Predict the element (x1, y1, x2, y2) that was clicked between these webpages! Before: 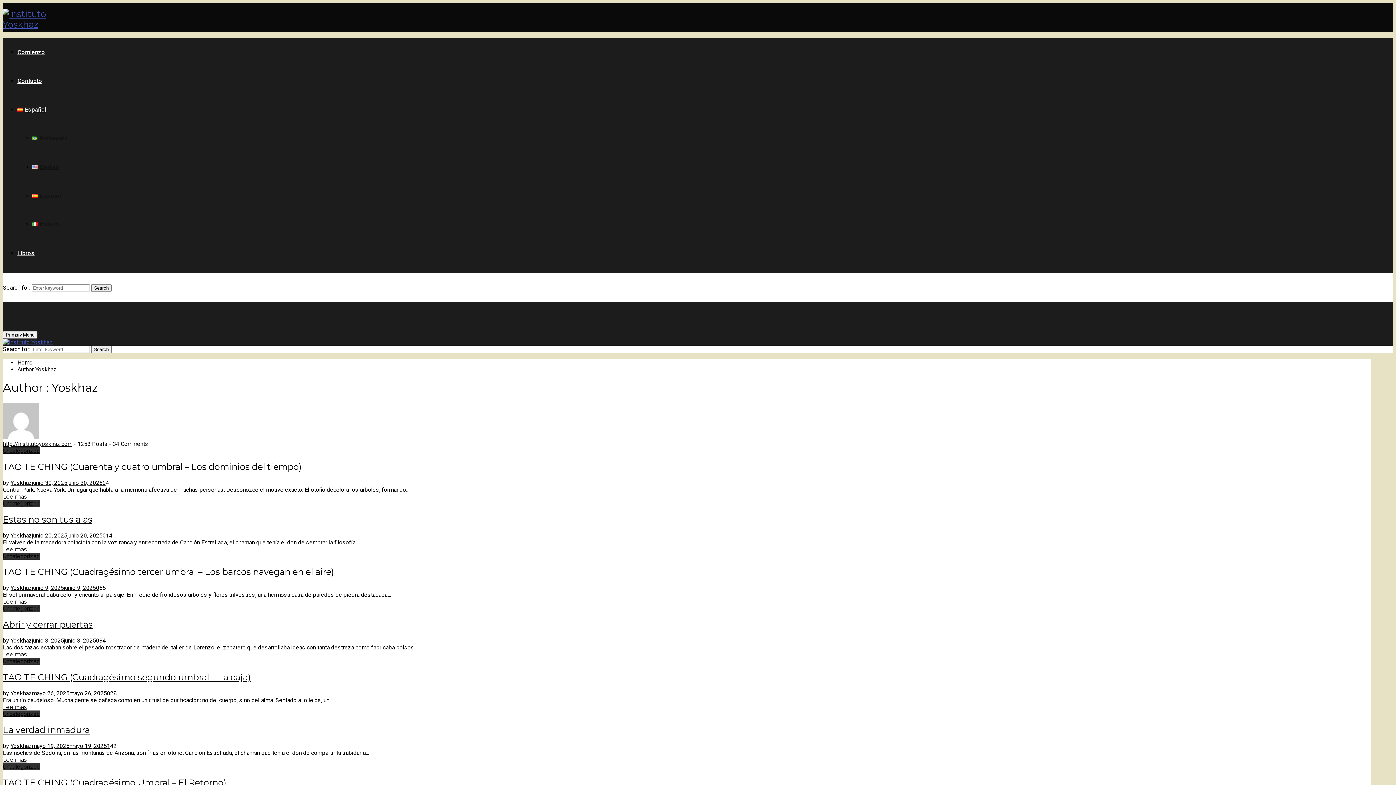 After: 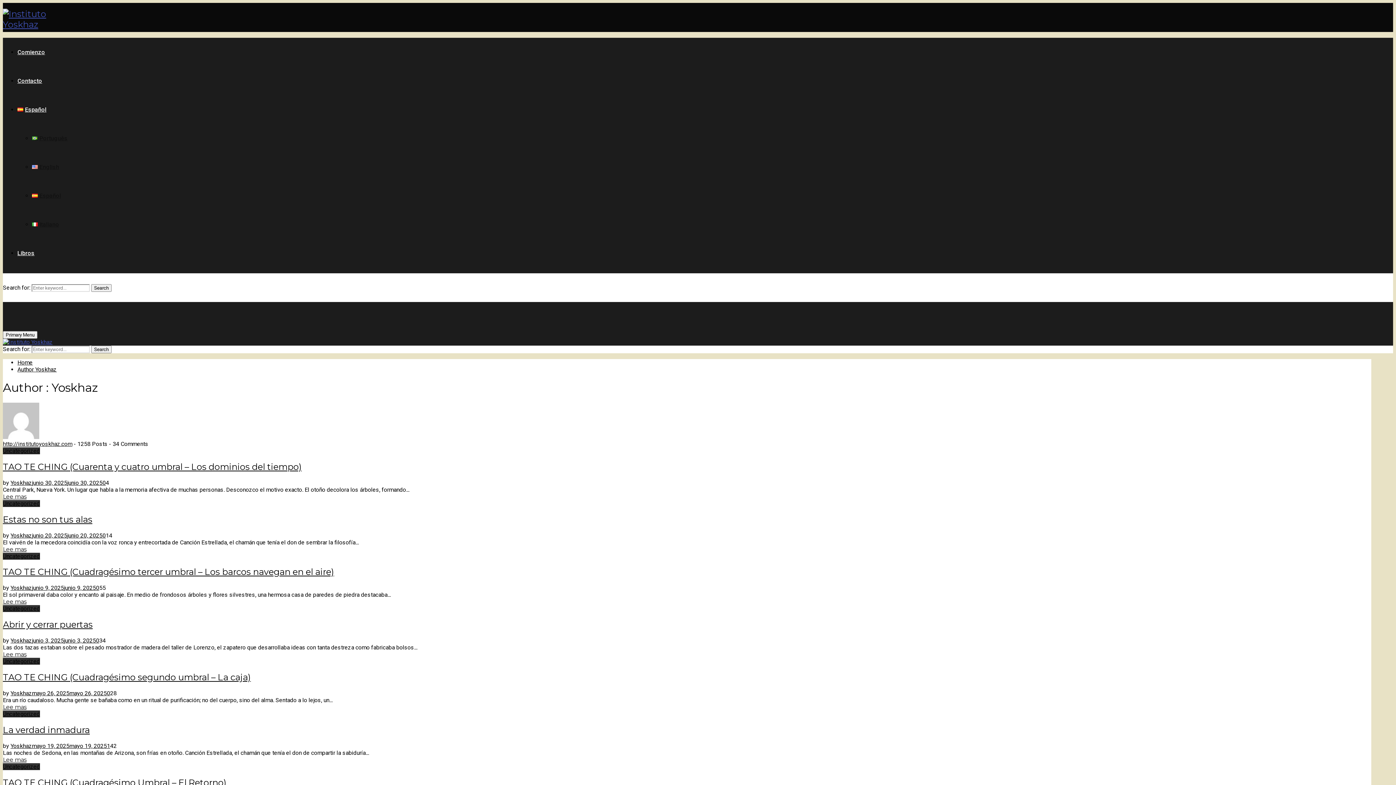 Action: bbox: (35, 366, 56, 373) label: Yoskhaz